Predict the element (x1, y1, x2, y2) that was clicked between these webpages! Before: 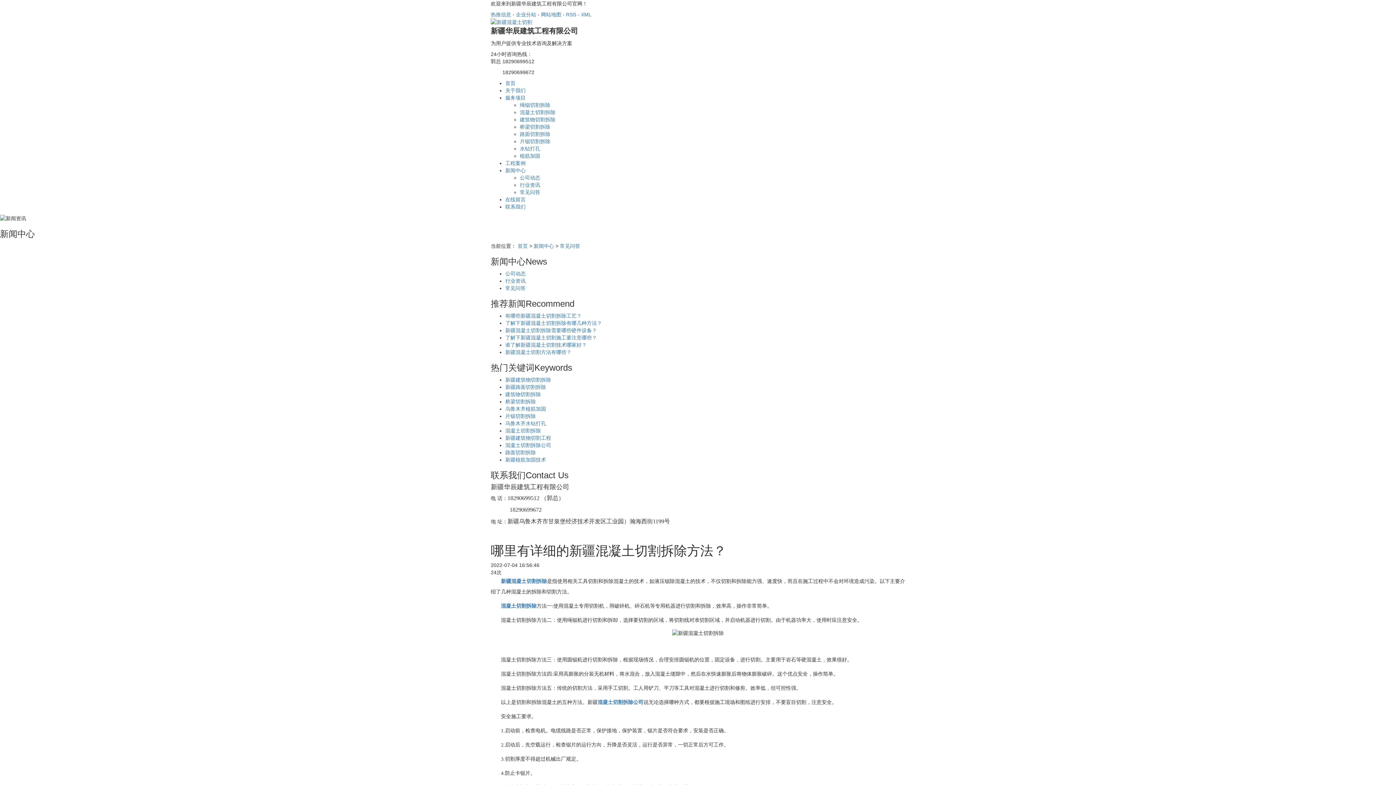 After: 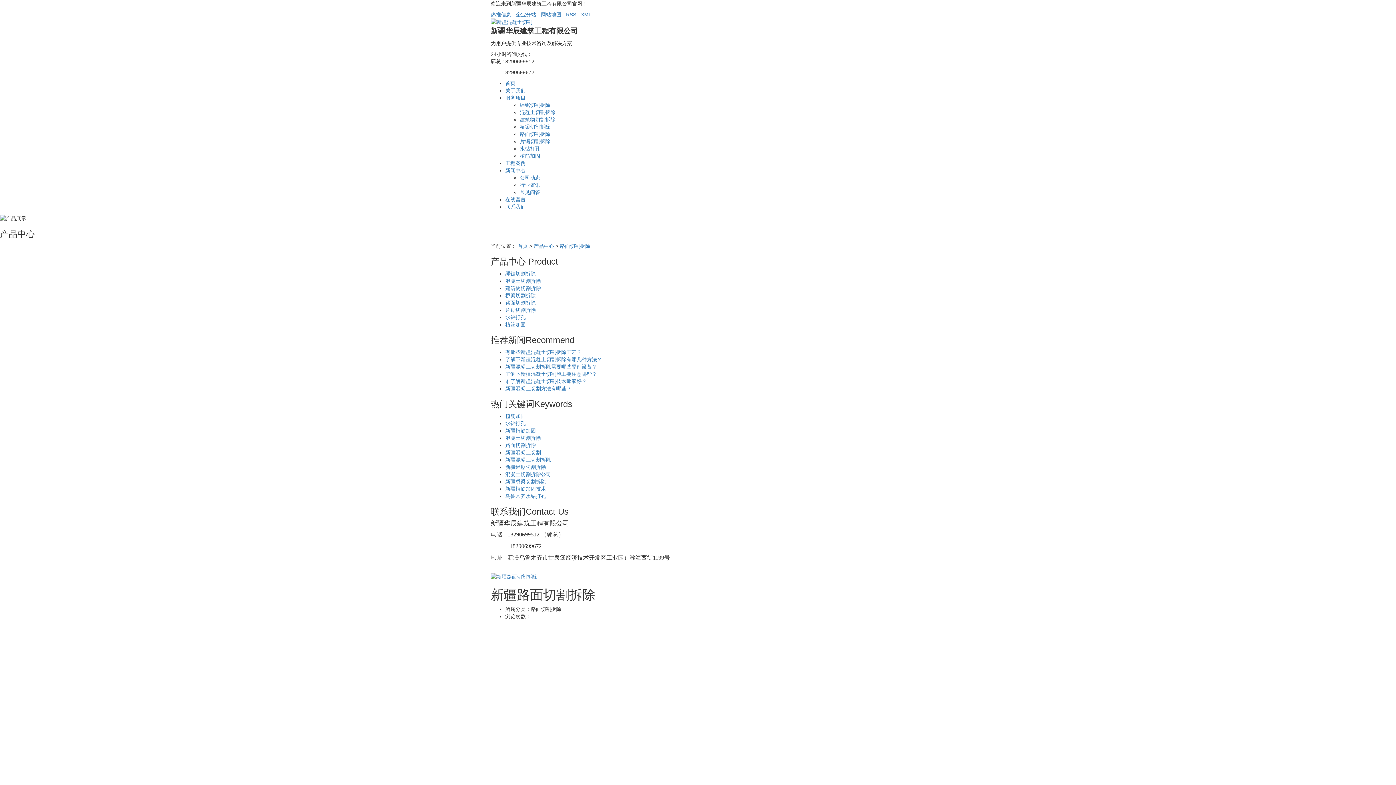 Action: bbox: (505, 384, 546, 390) label: 新疆路面切割拆除